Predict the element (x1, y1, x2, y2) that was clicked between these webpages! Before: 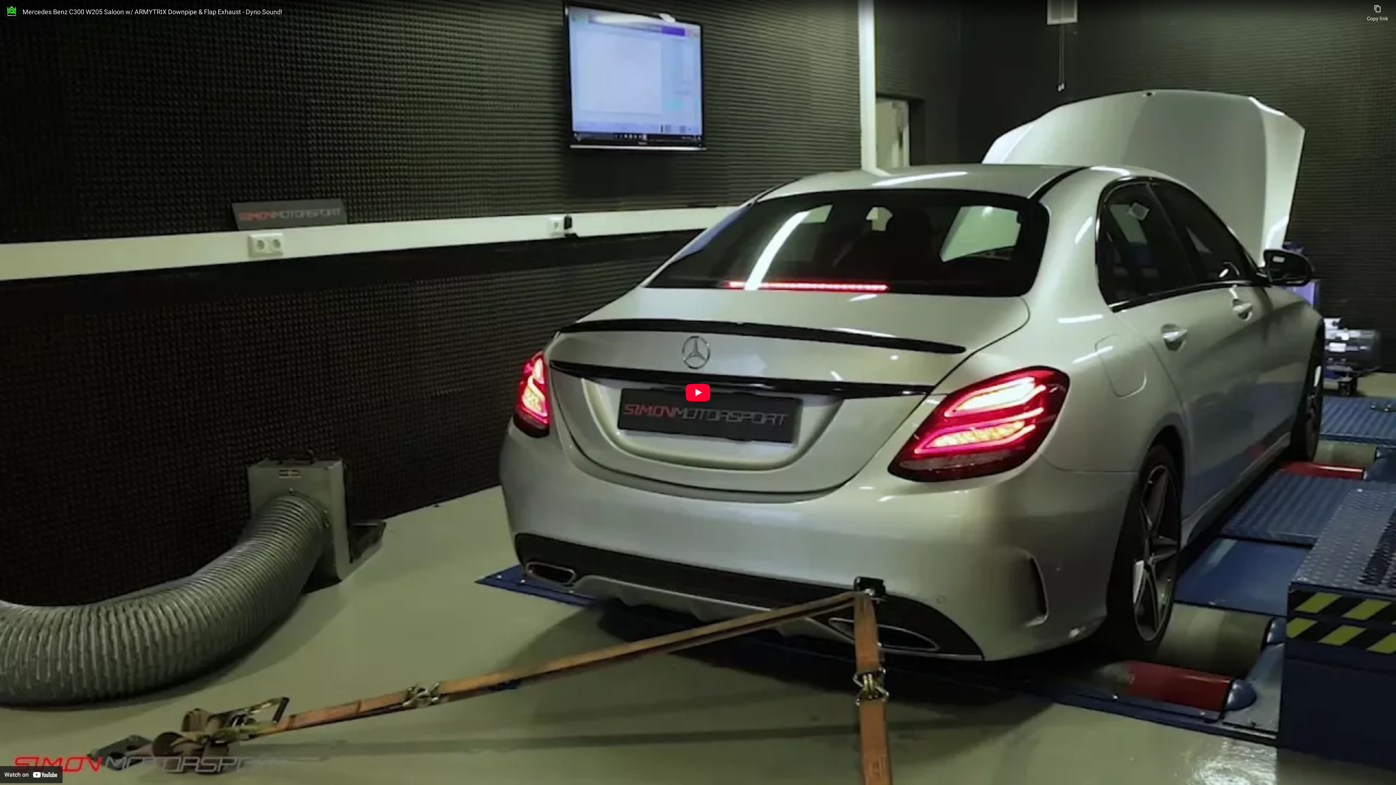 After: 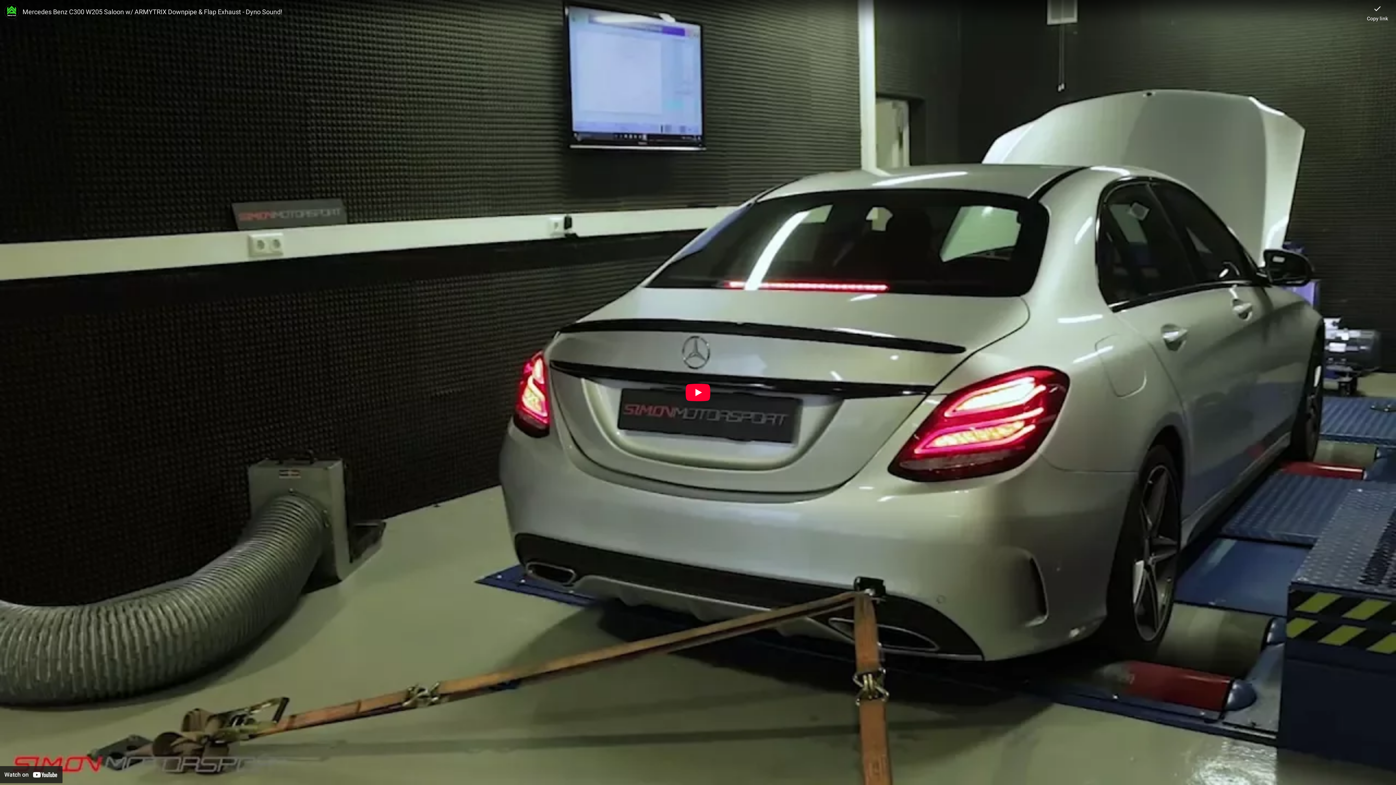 Action: bbox: (1367, 0, 1388, 21) label: Copy link